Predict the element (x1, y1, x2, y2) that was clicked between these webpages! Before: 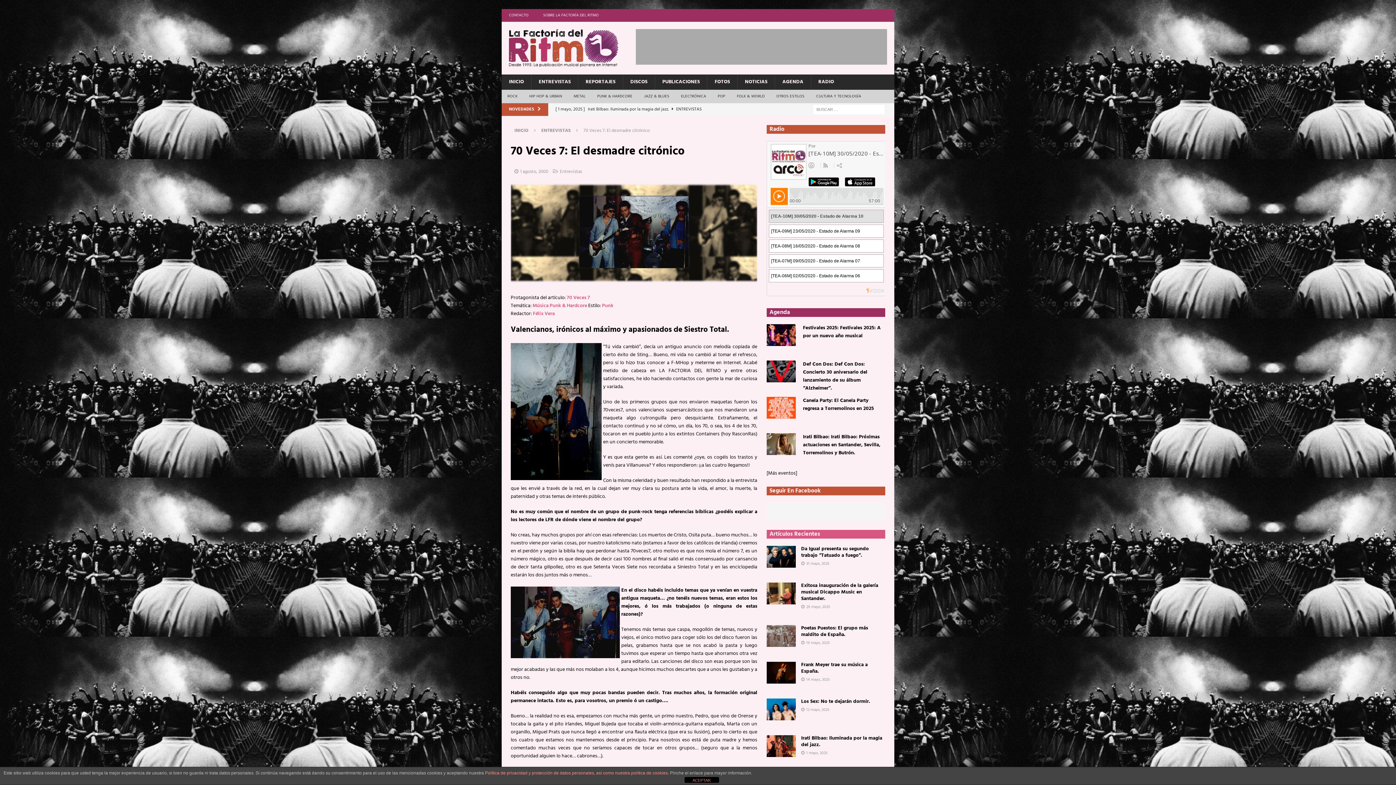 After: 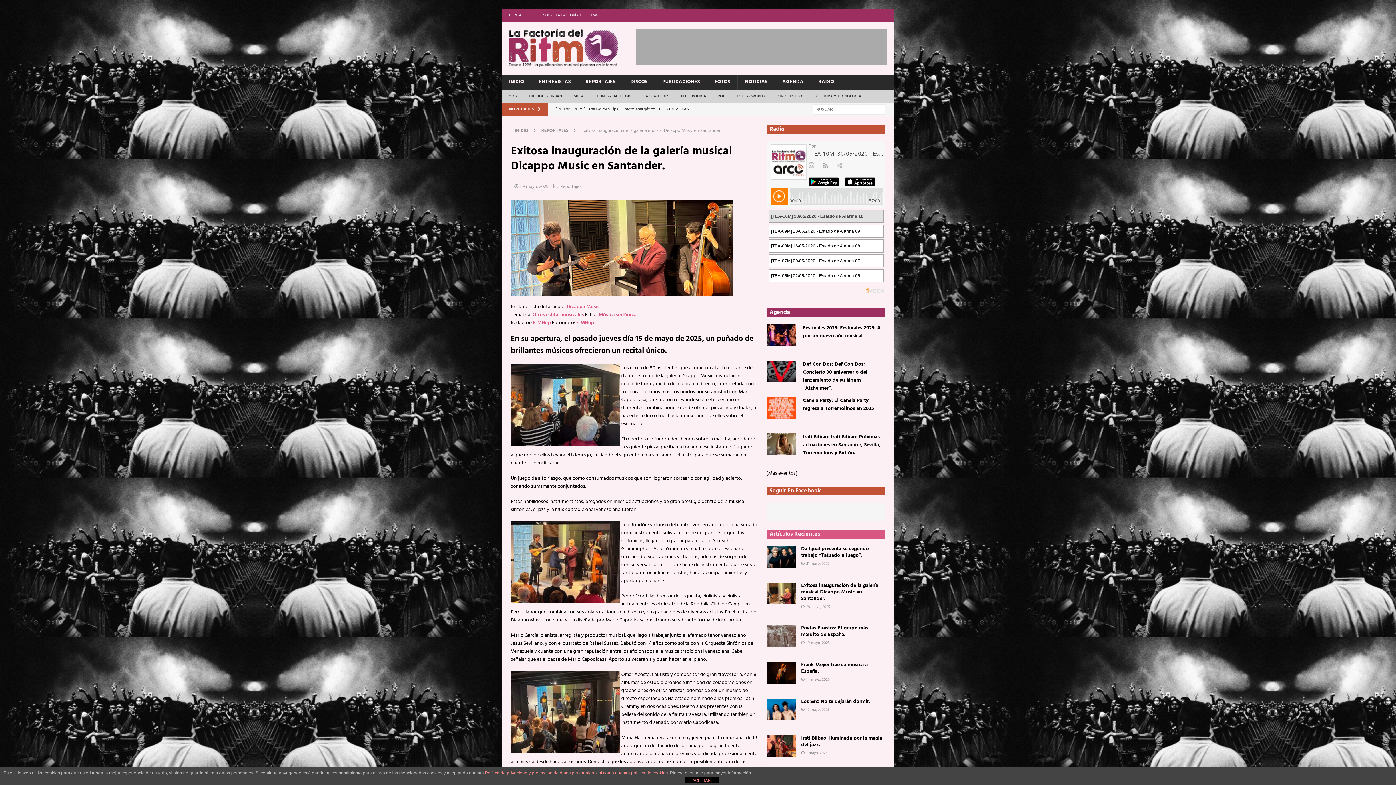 Action: bbox: (766, 582, 795, 604)